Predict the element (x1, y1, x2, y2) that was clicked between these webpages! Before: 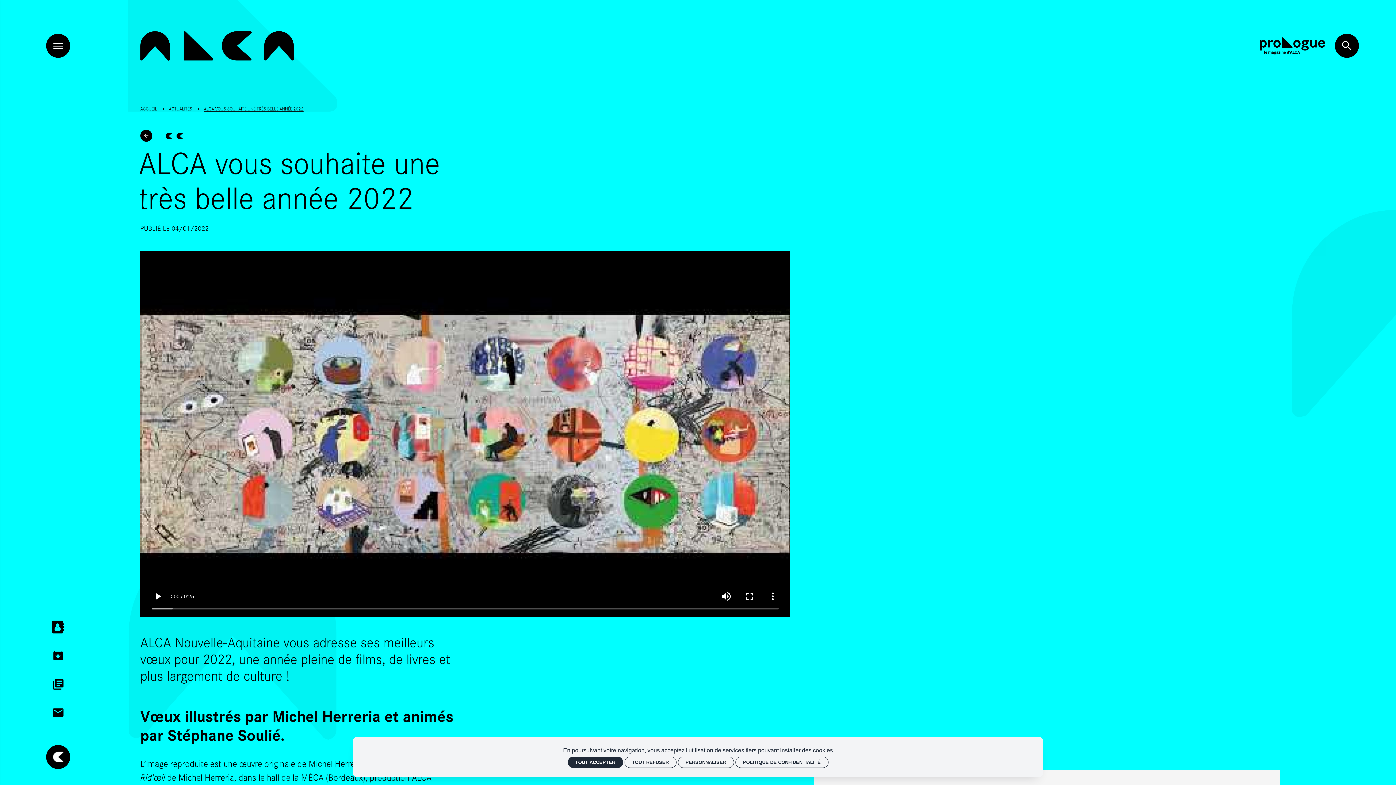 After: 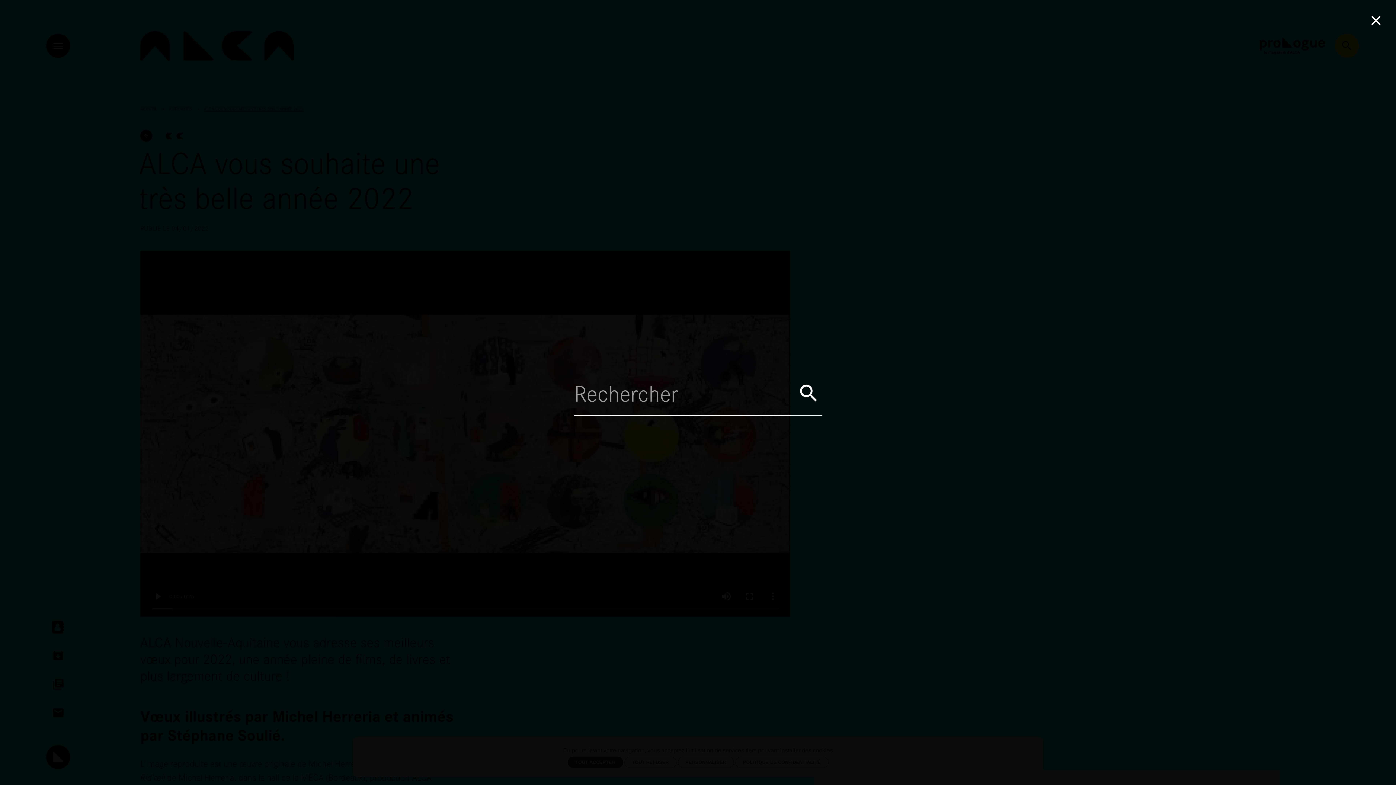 Action: bbox: (1335, 33, 1359, 57) label: Rechercher